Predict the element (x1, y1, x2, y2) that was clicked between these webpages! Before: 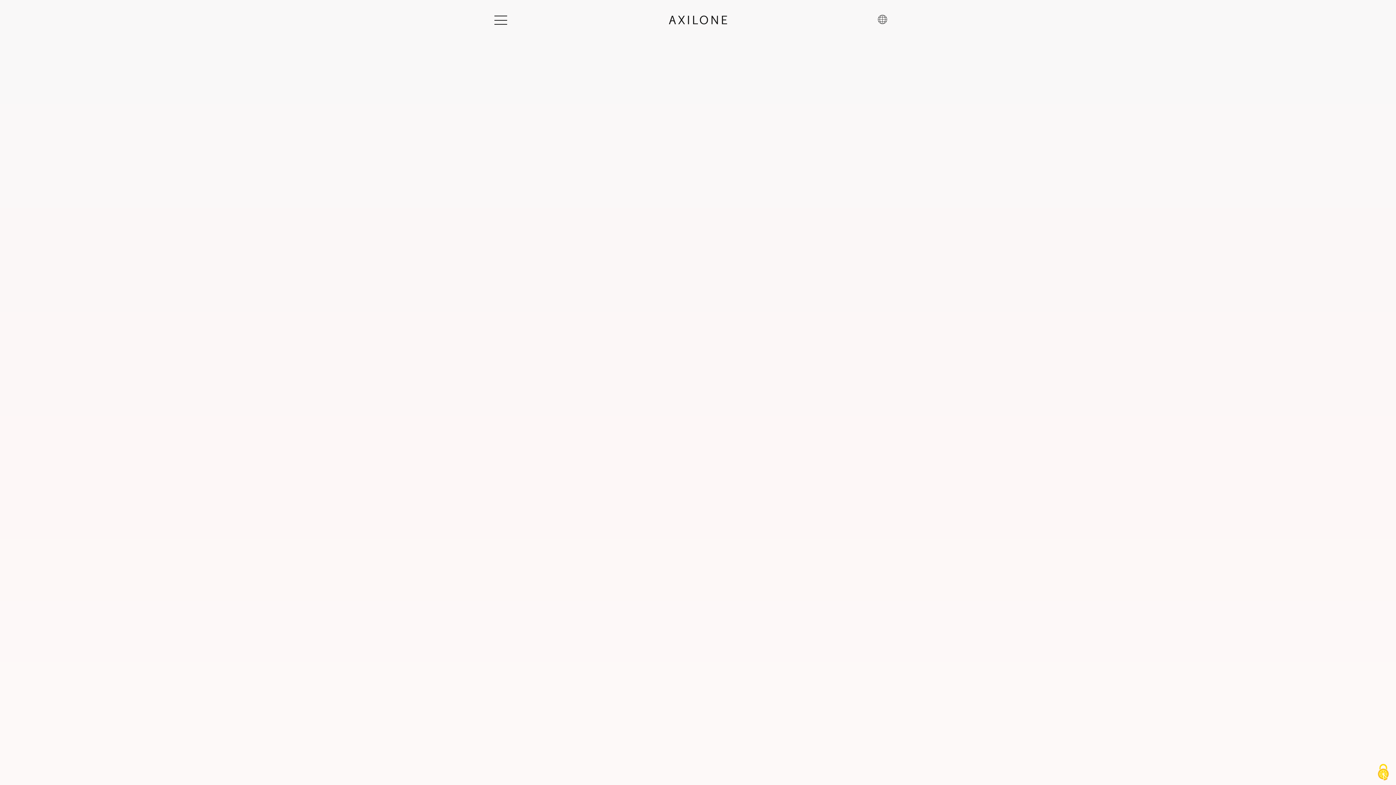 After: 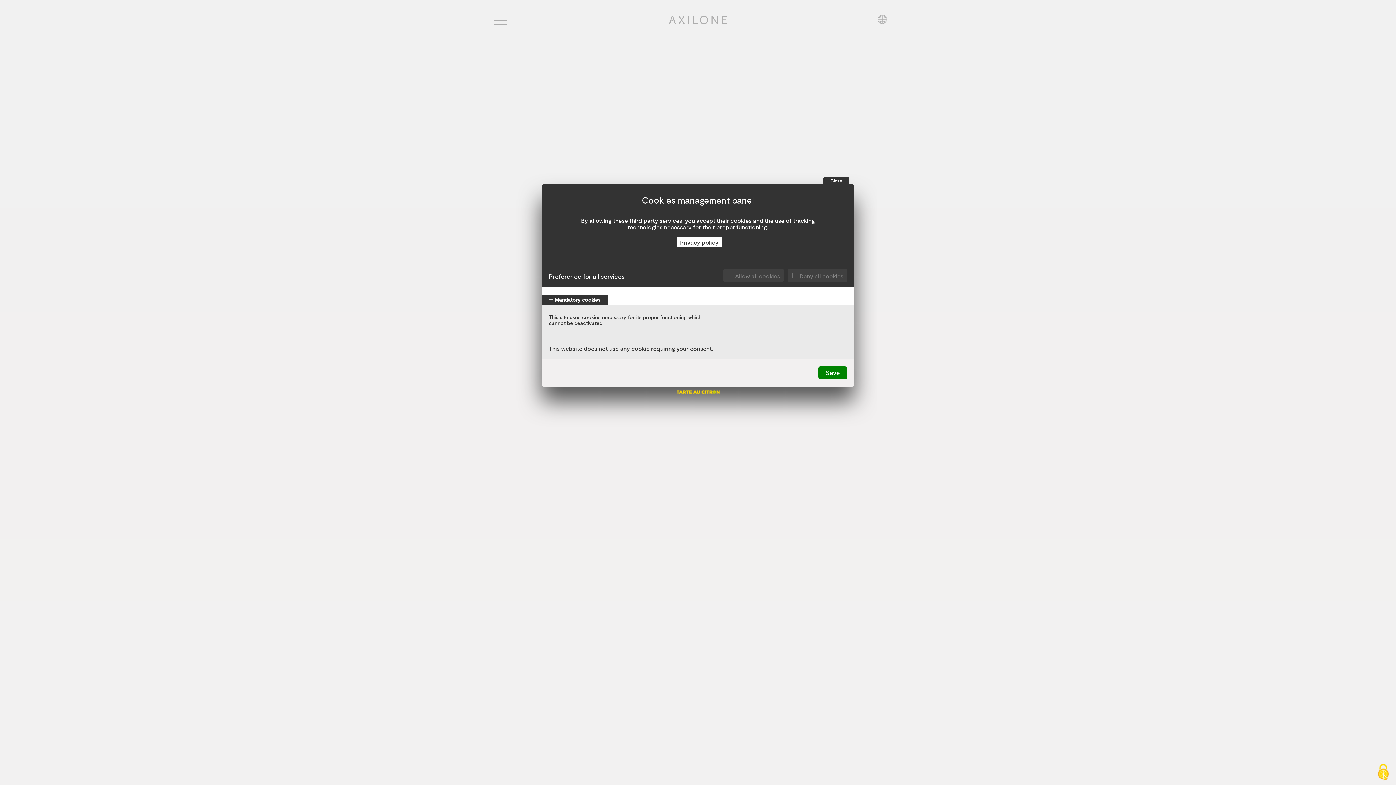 Action: bbox: (1370, 760, 1396, 785) label: Cookies (modal window)